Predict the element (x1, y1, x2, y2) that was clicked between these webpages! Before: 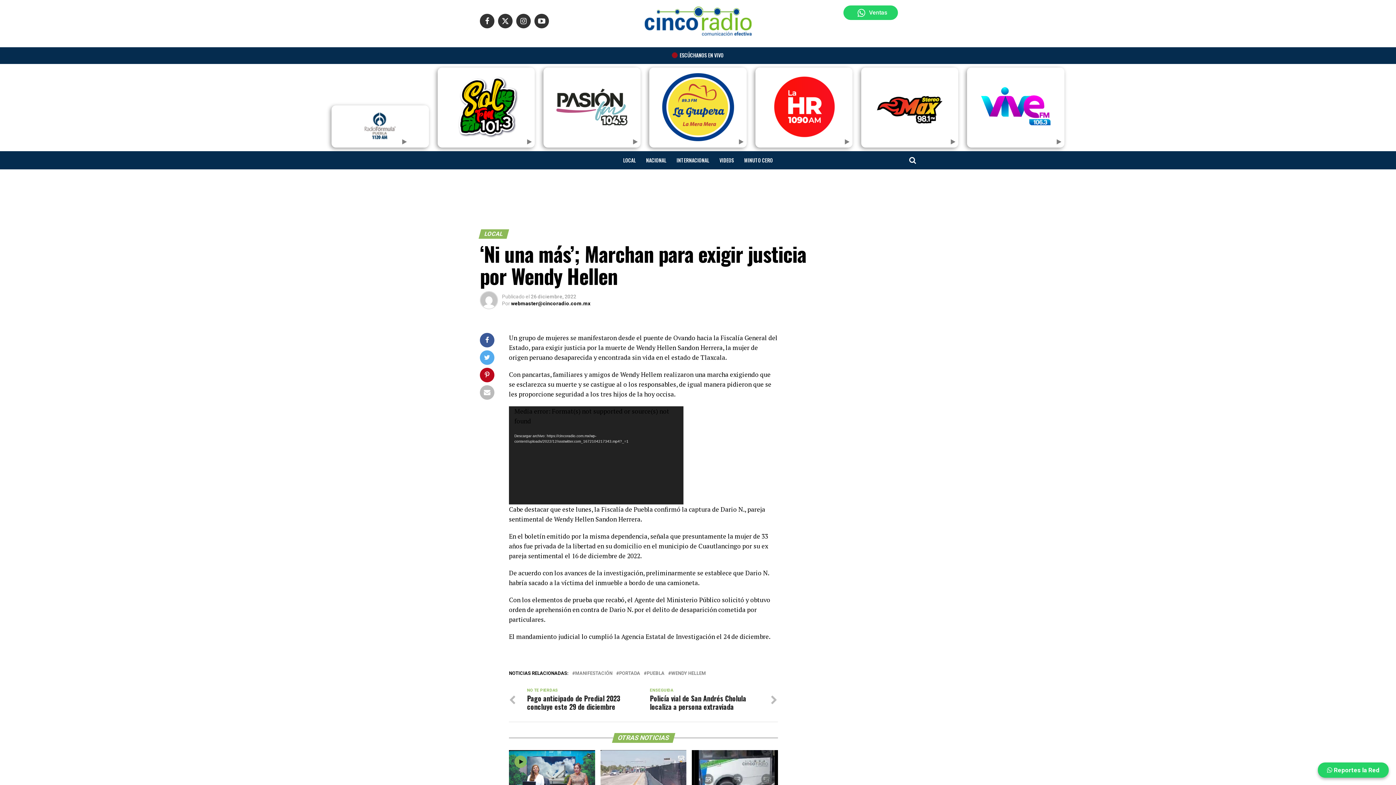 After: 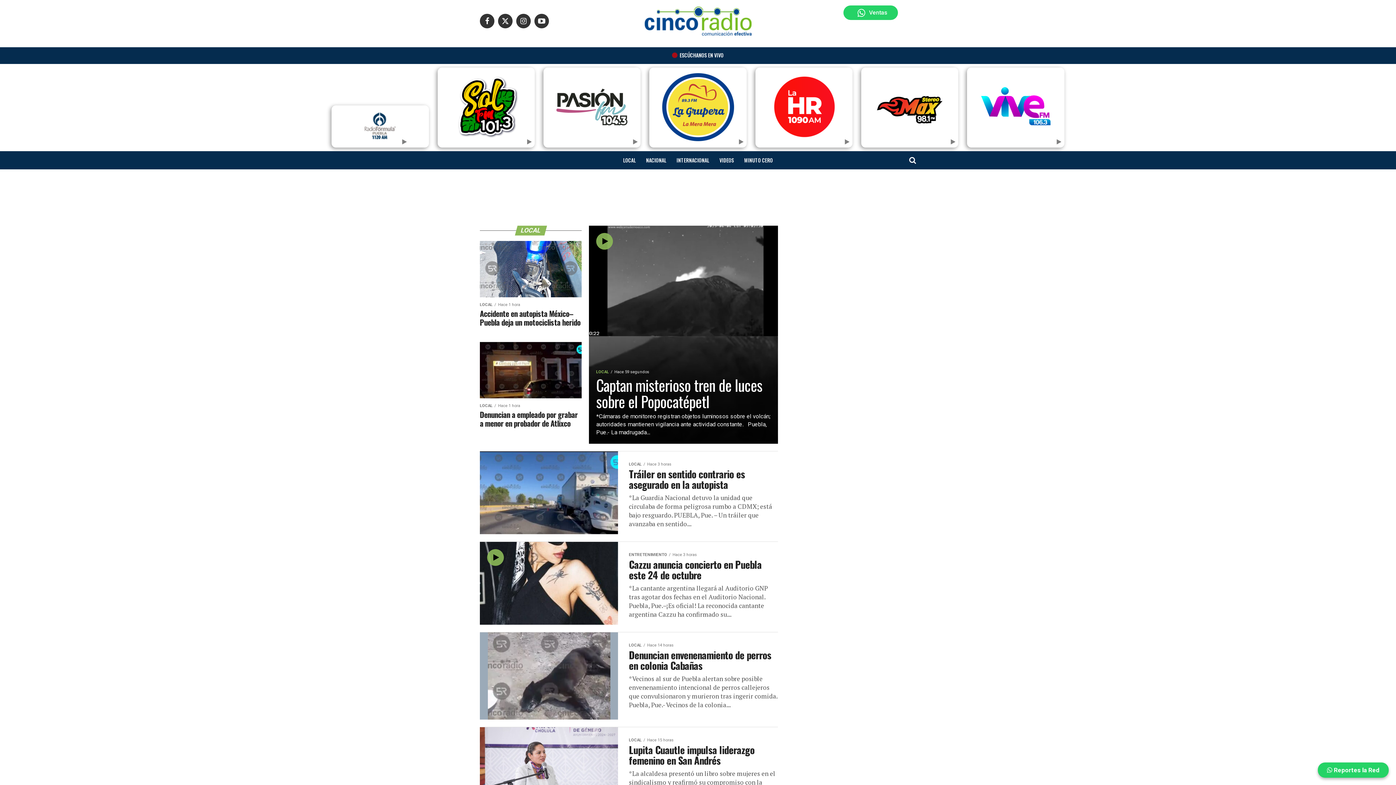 Action: bbox: (618, 151, 640, 169) label: LOCAL